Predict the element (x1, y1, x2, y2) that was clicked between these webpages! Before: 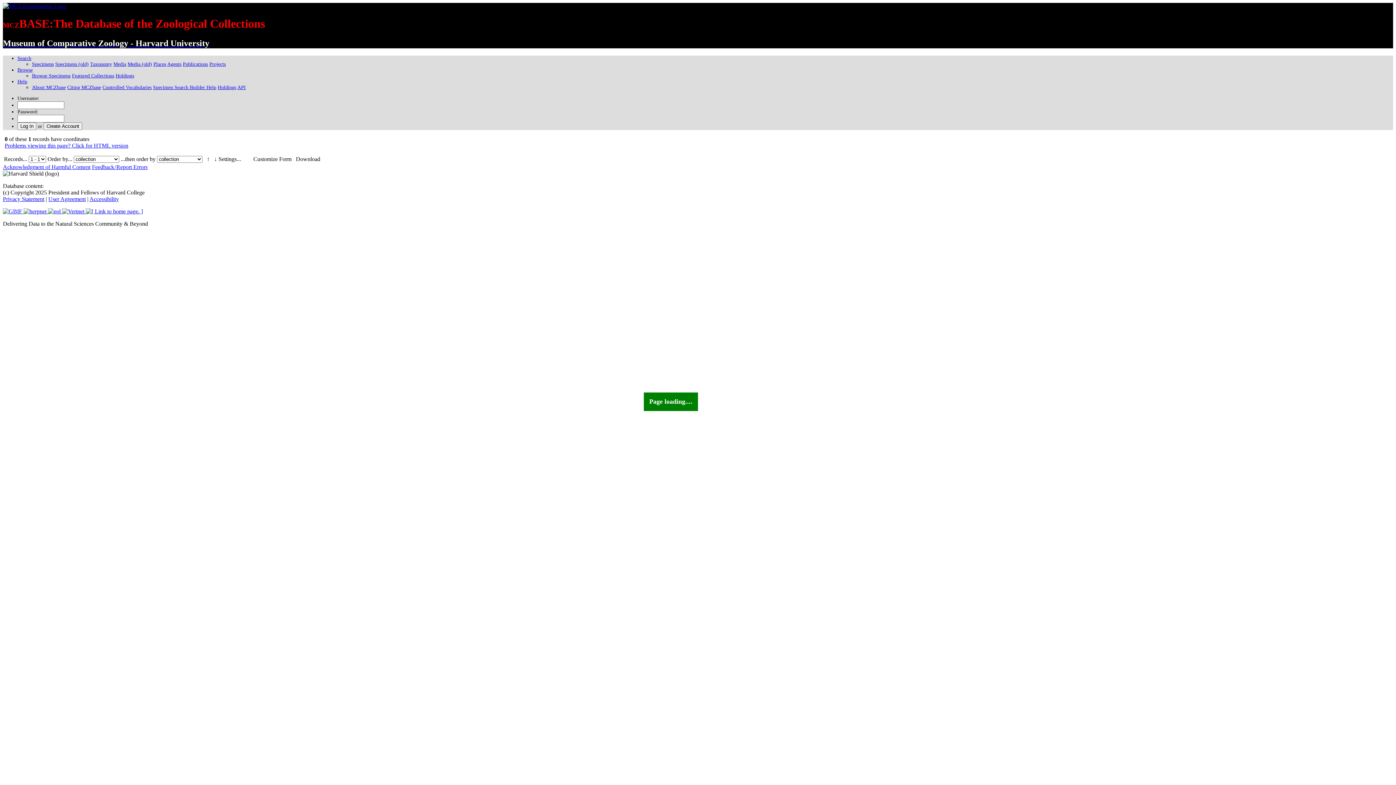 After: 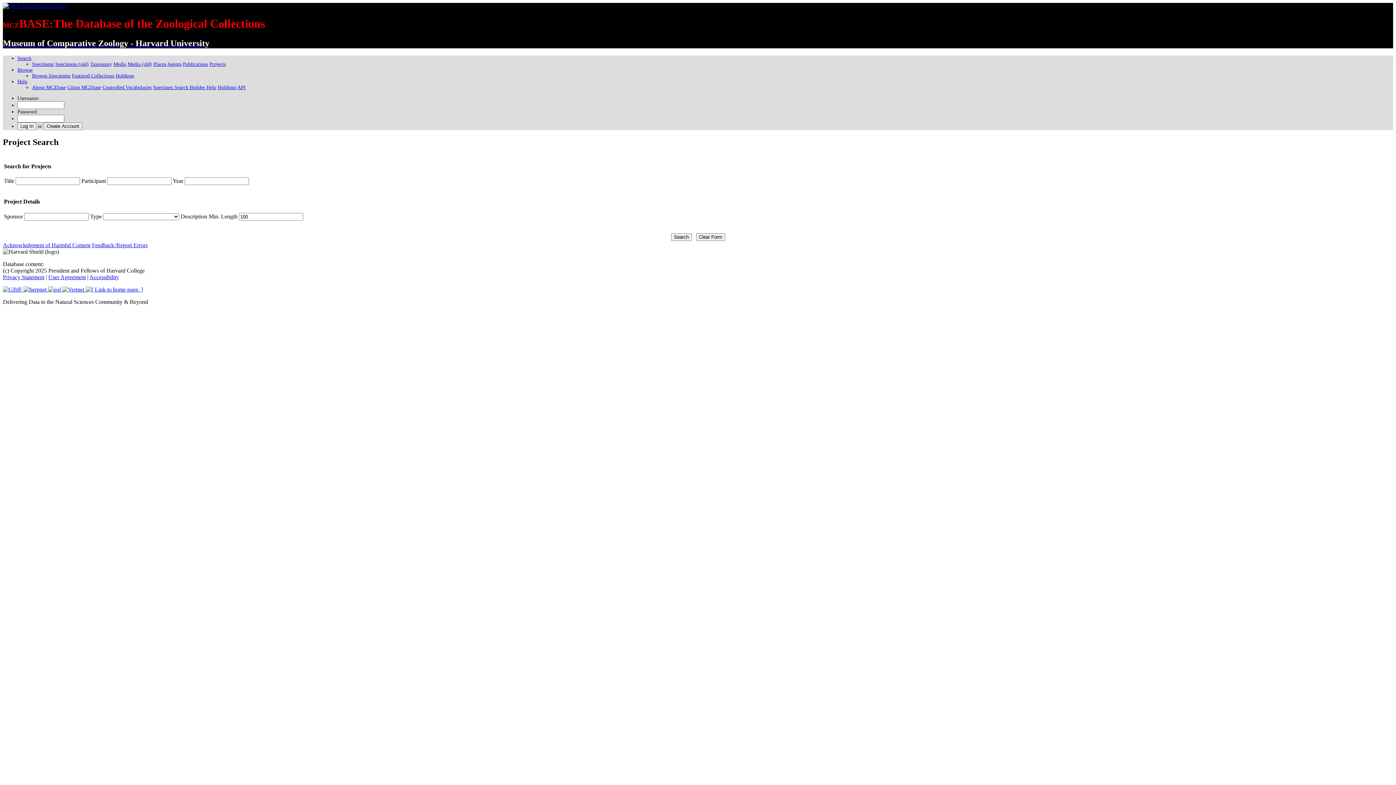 Action: label: Projects bbox: (209, 61, 225, 66)